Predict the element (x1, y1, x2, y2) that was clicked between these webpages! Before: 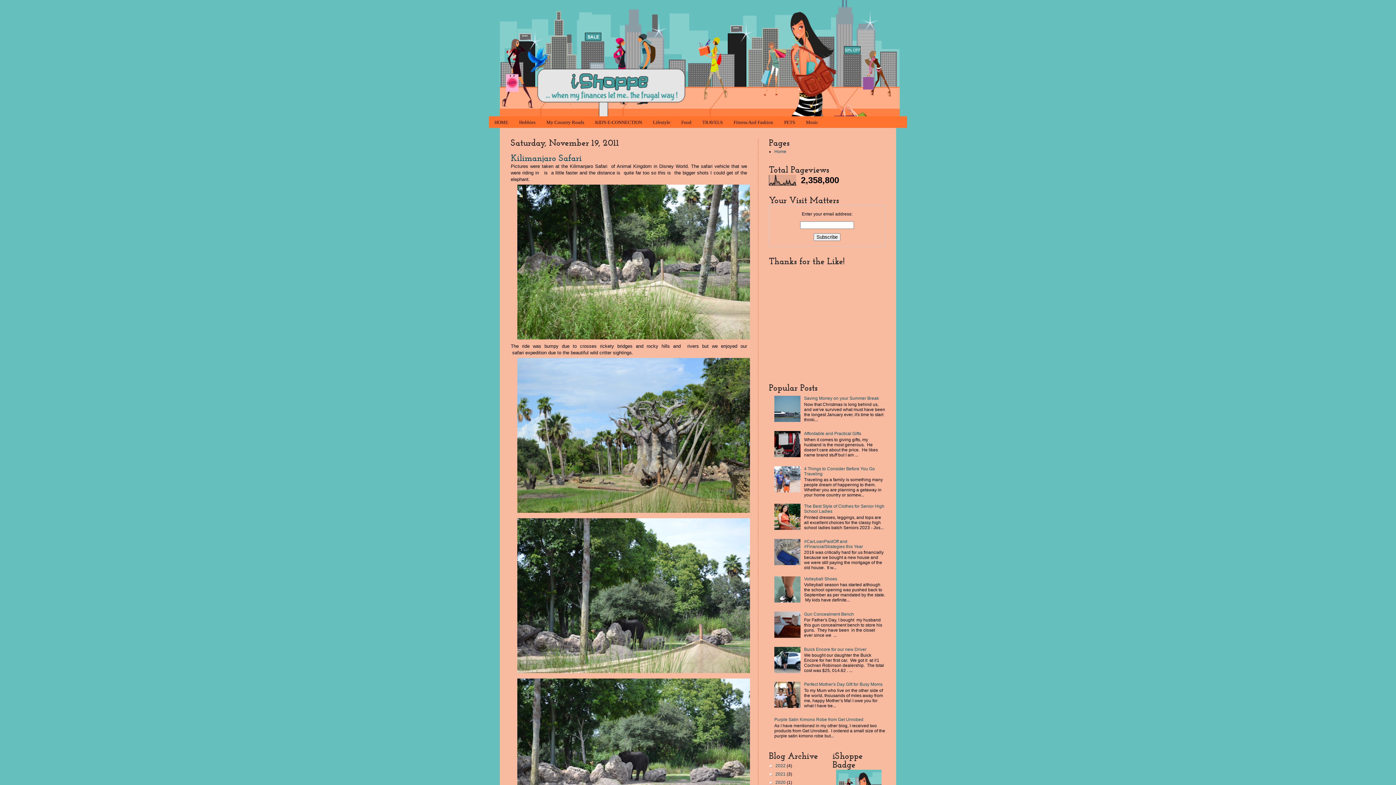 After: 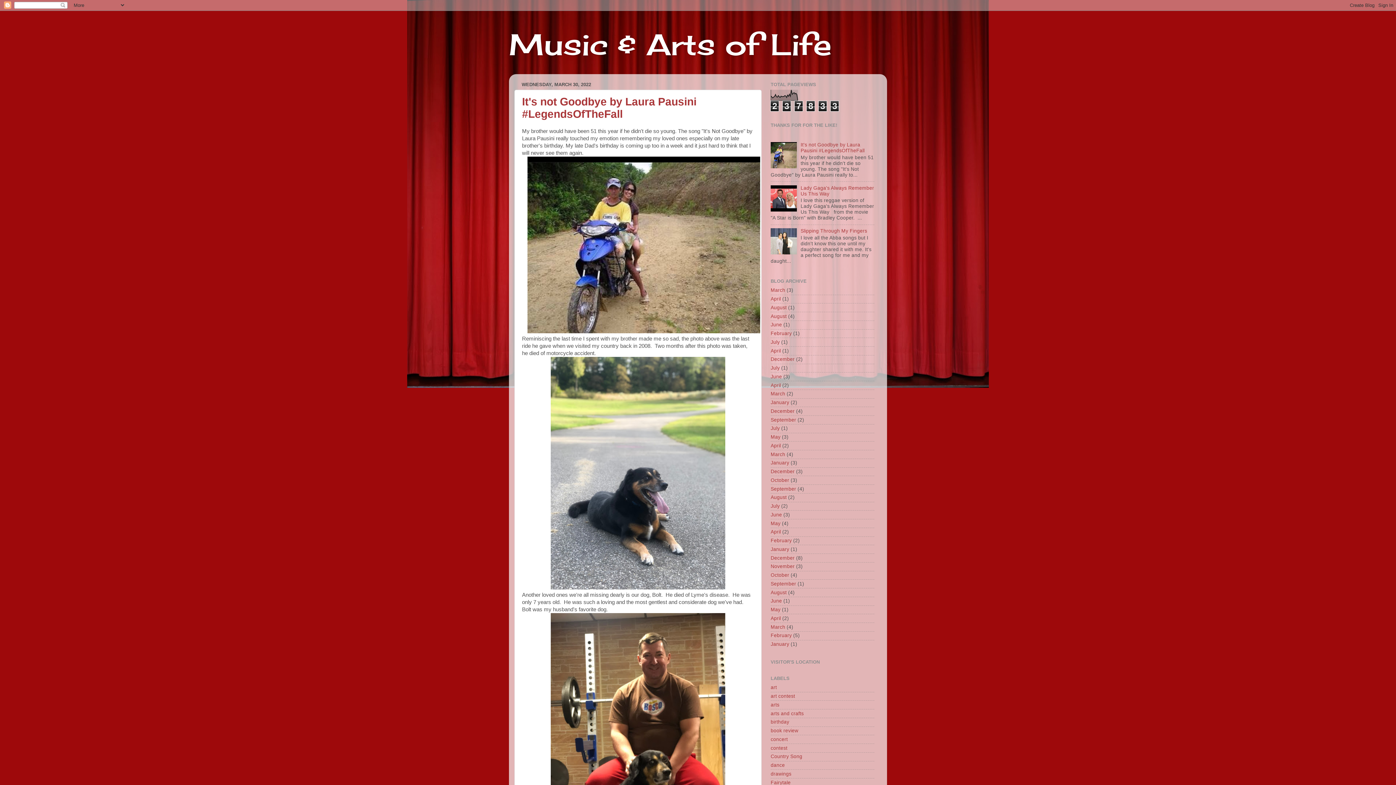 Action: bbox: (800, 116, 824, 128) label: Music